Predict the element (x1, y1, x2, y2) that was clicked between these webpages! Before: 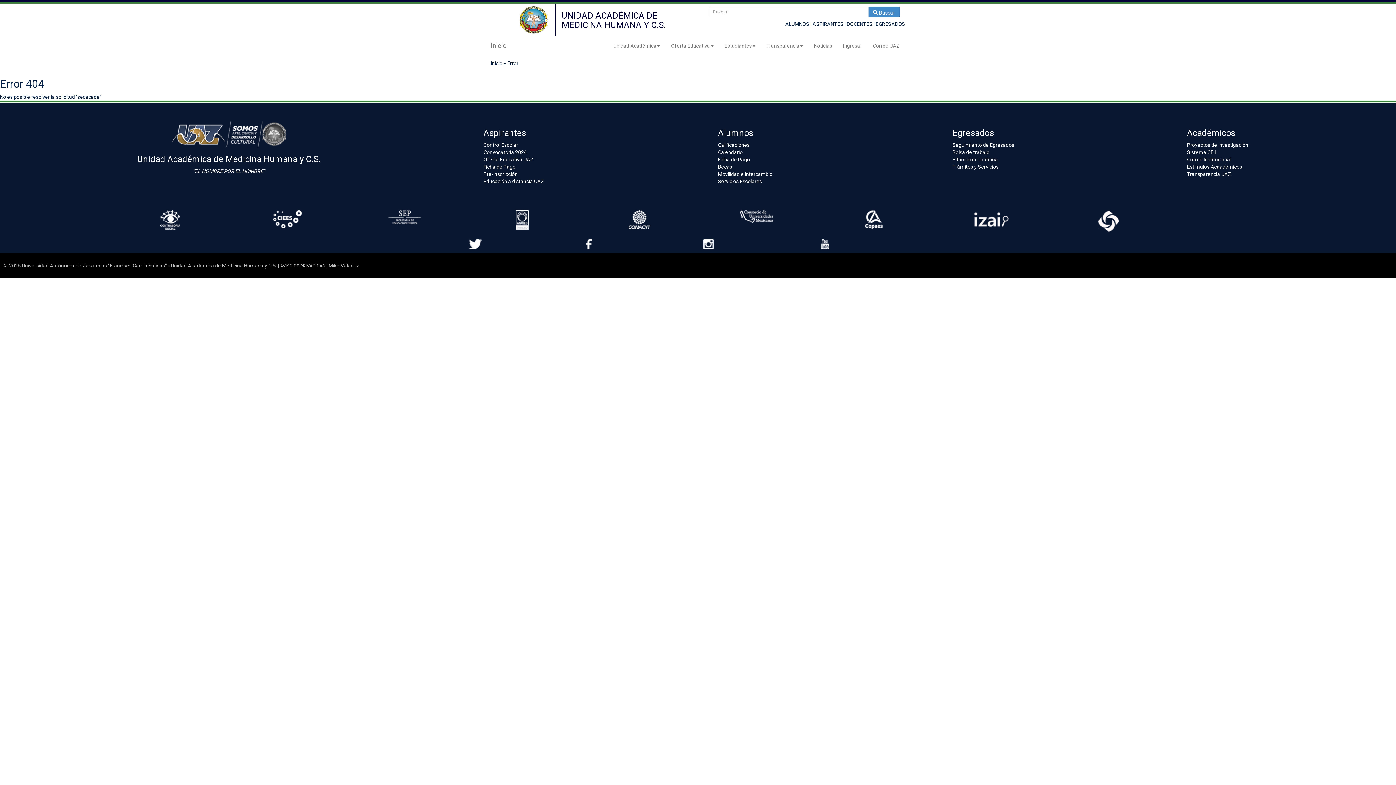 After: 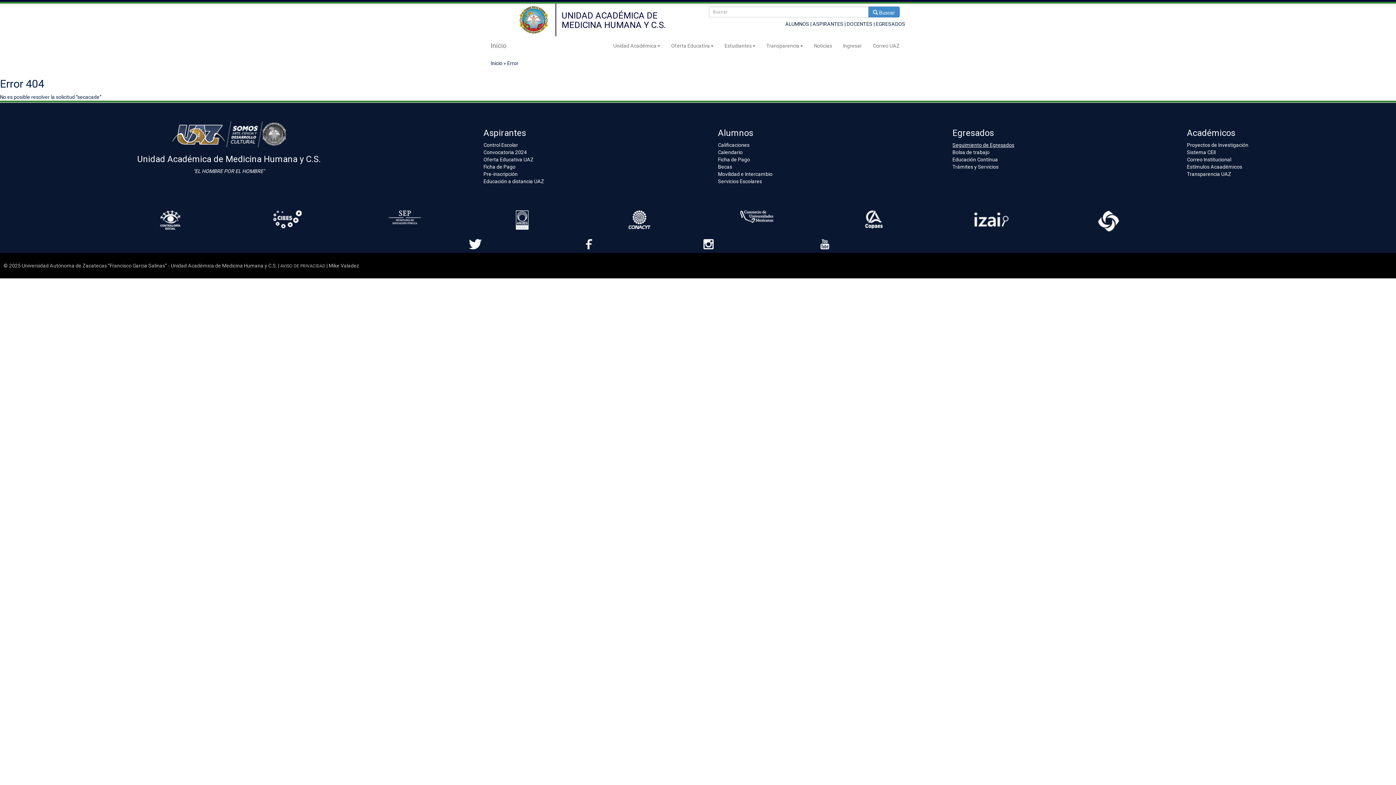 Action: label: Seguimiento de Egresados bbox: (952, 142, 1014, 148)